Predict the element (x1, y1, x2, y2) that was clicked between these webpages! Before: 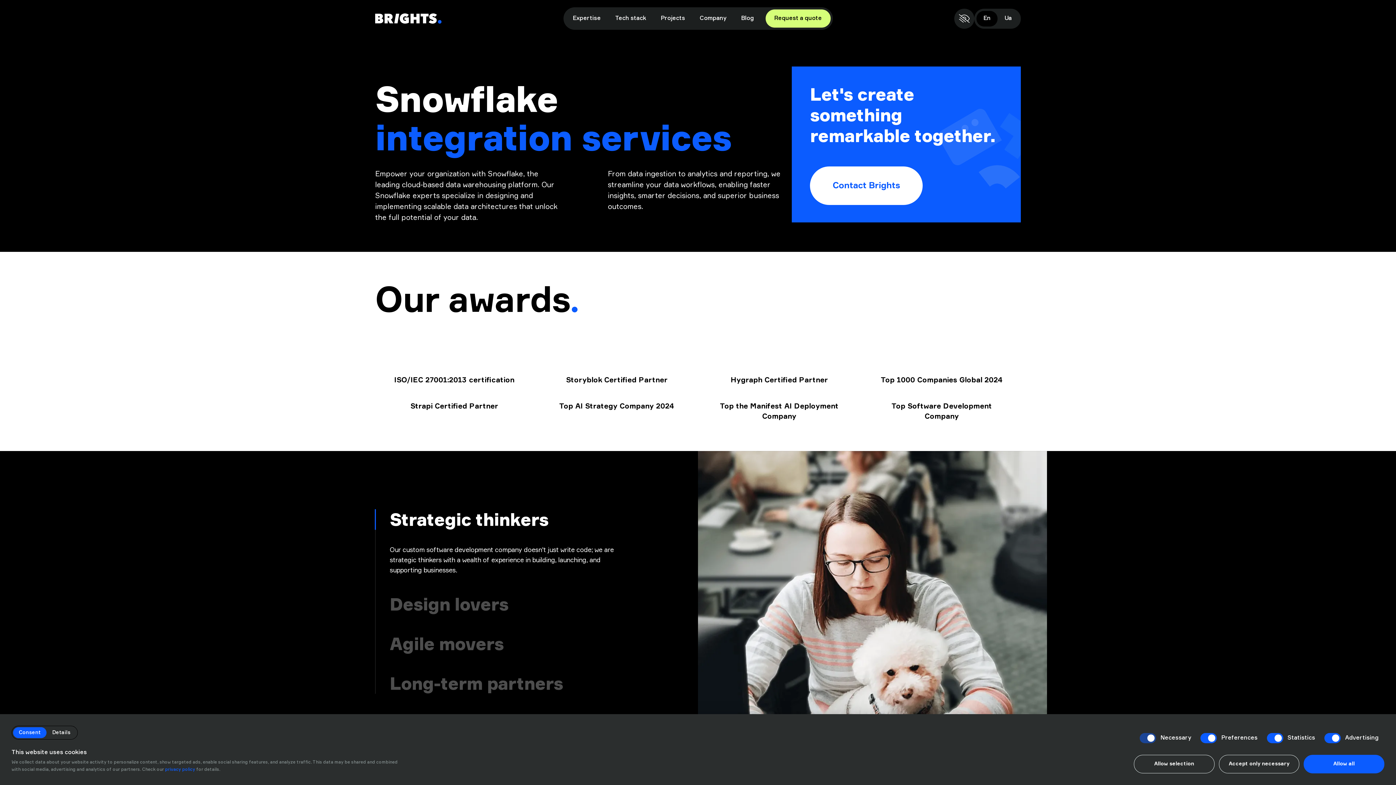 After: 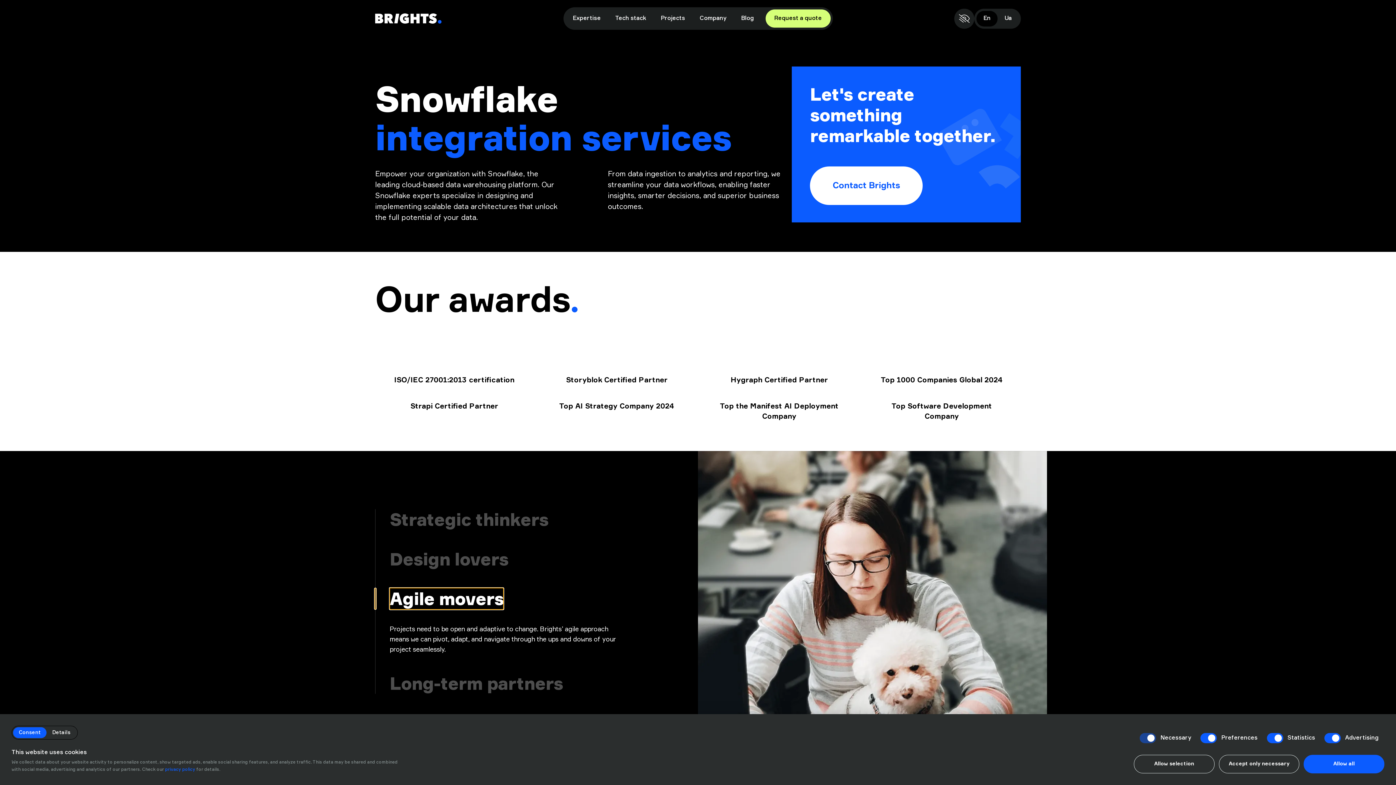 Action: bbox: (389, 633, 503, 654) label: Agile movers